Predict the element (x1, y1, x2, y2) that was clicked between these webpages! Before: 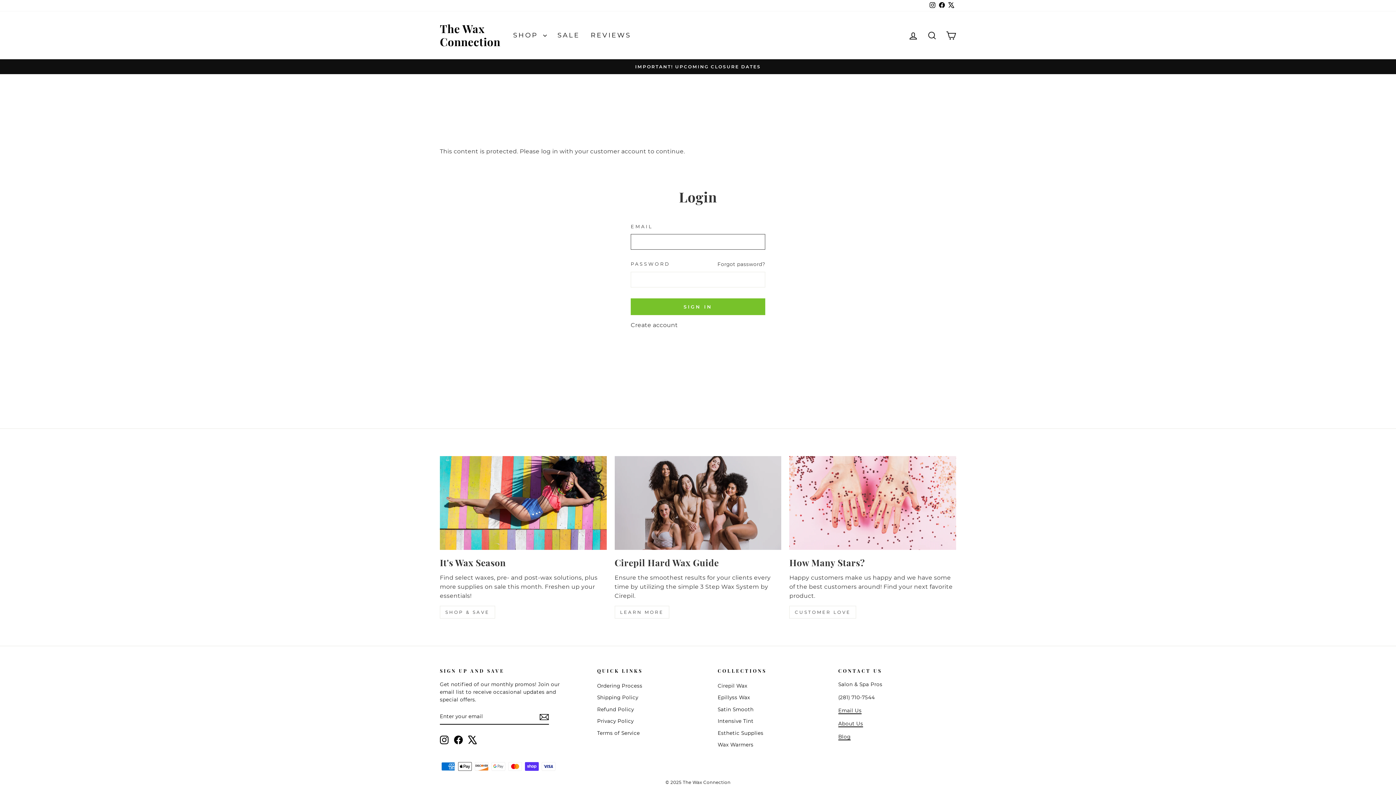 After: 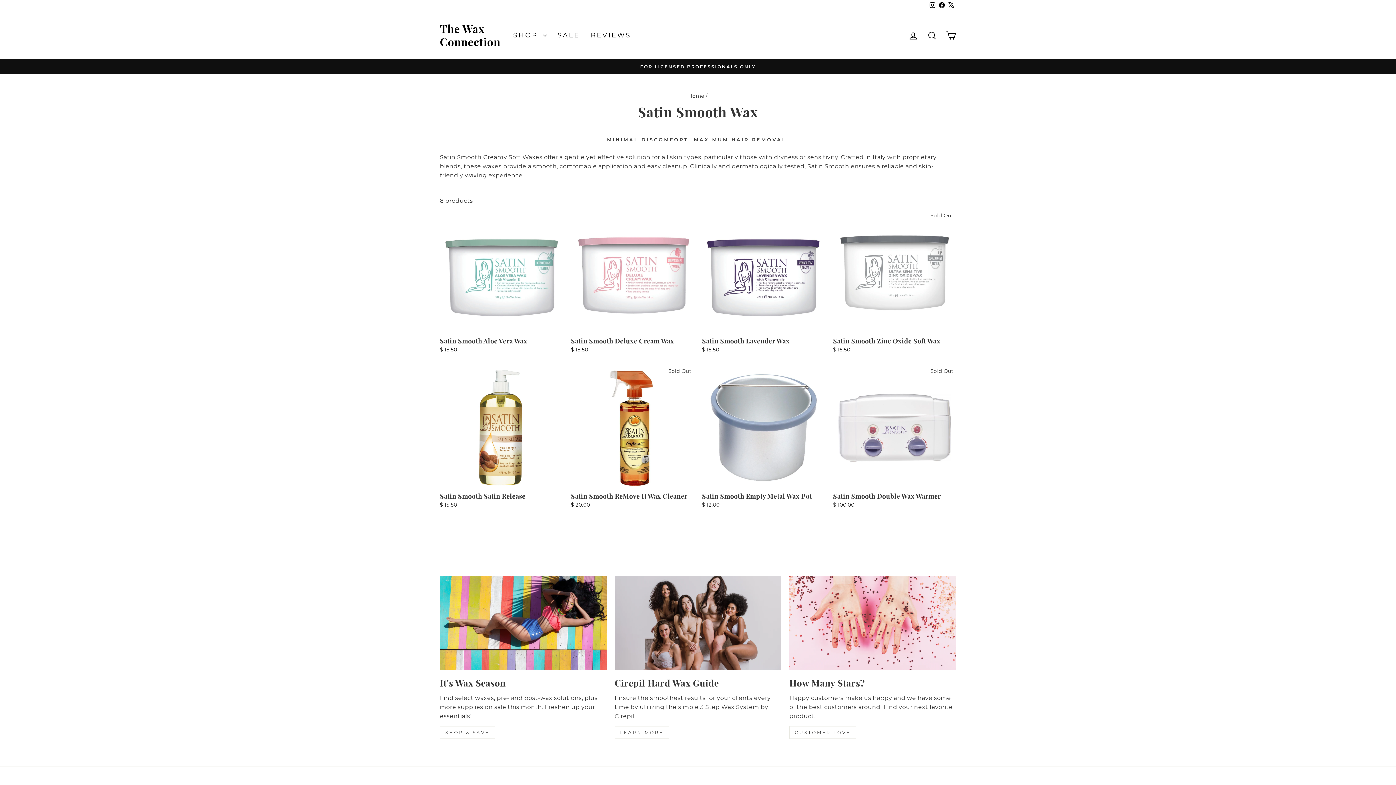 Action: bbox: (717, 704, 753, 715) label: Satin Smooth